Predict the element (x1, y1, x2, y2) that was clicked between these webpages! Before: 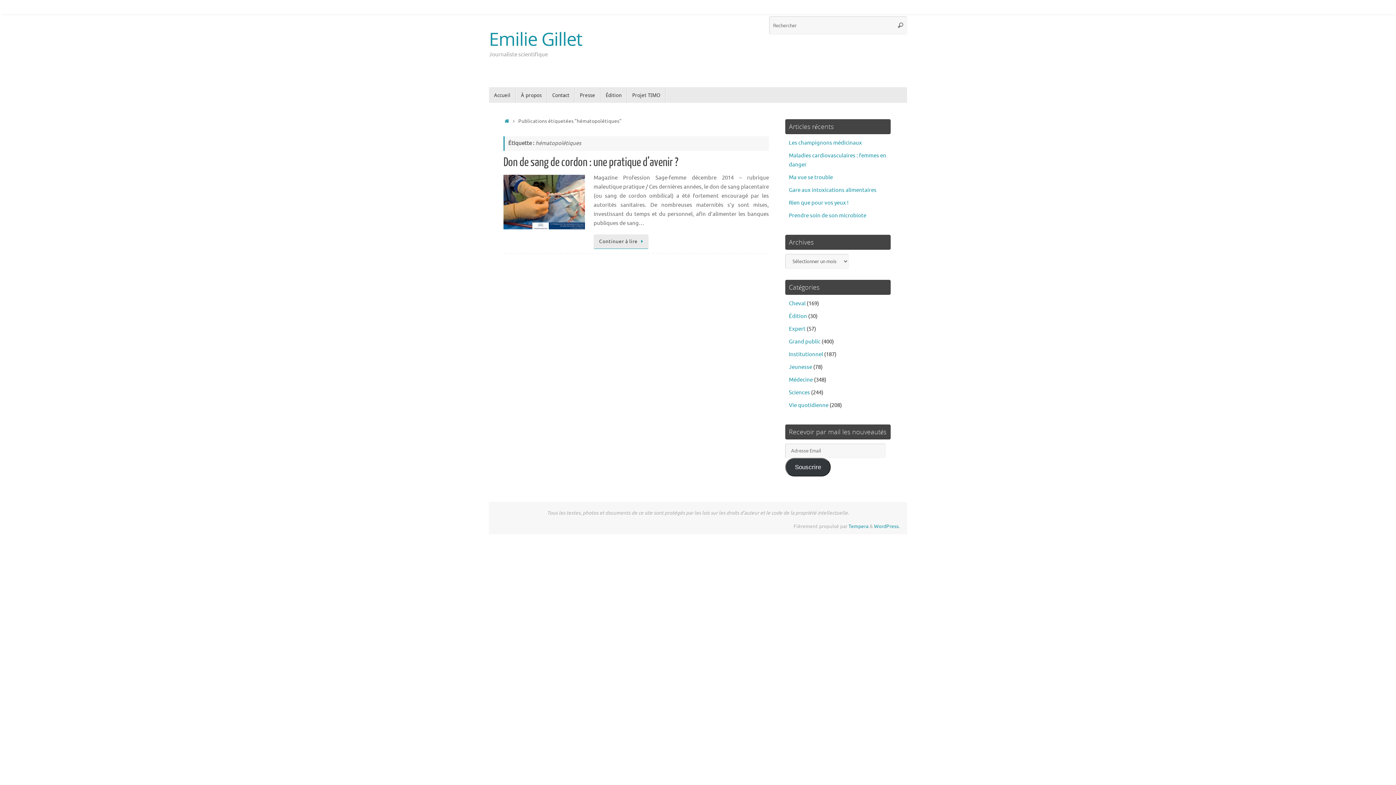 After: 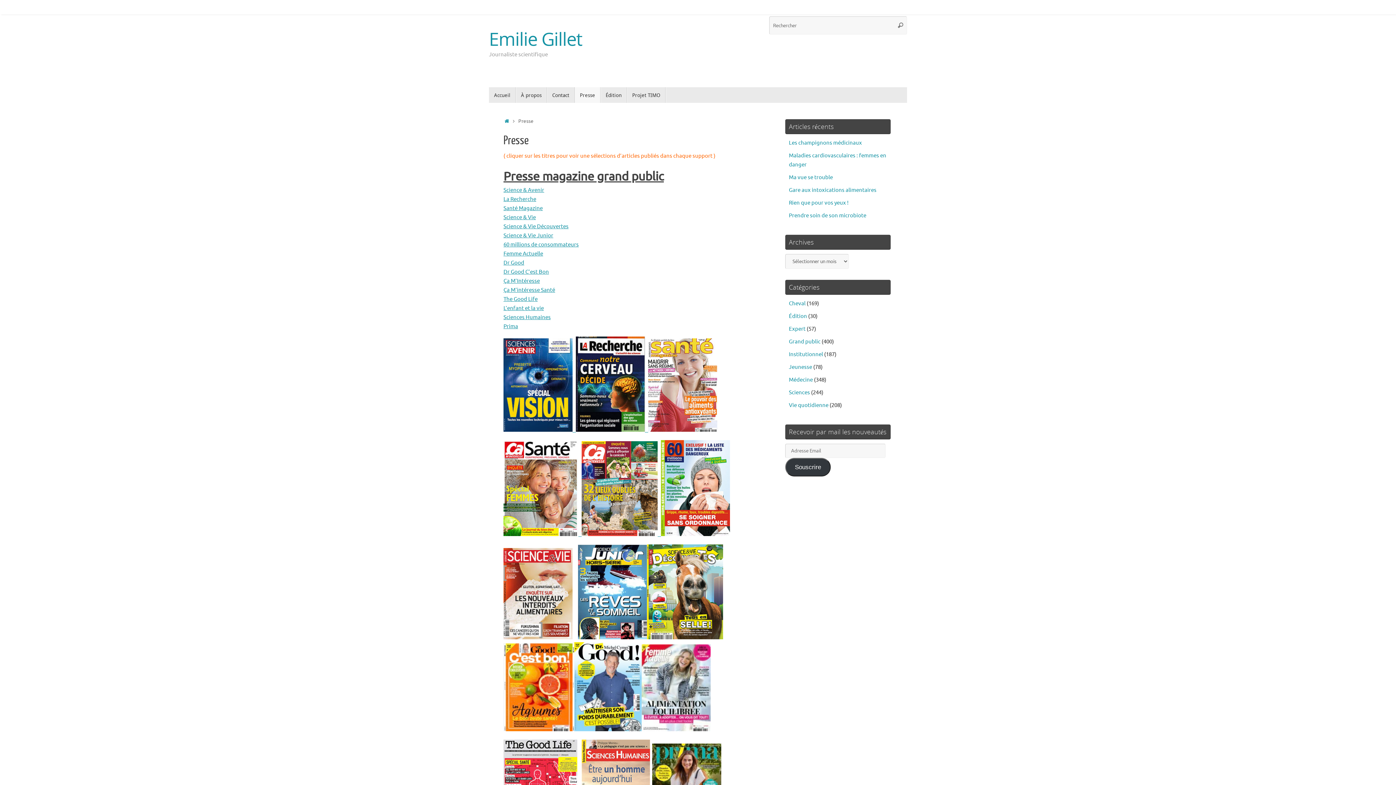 Action: bbox: (574, 87, 600, 103) label: Presse